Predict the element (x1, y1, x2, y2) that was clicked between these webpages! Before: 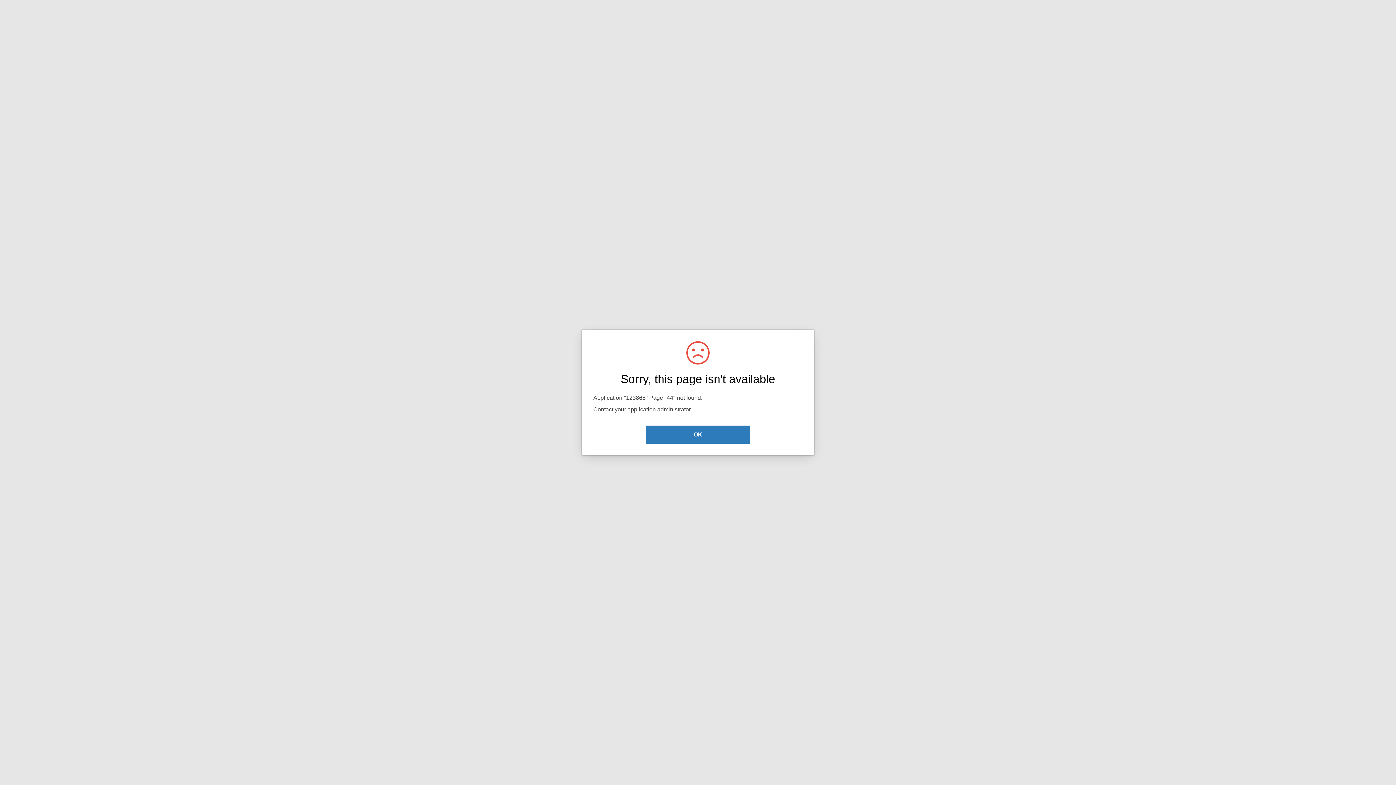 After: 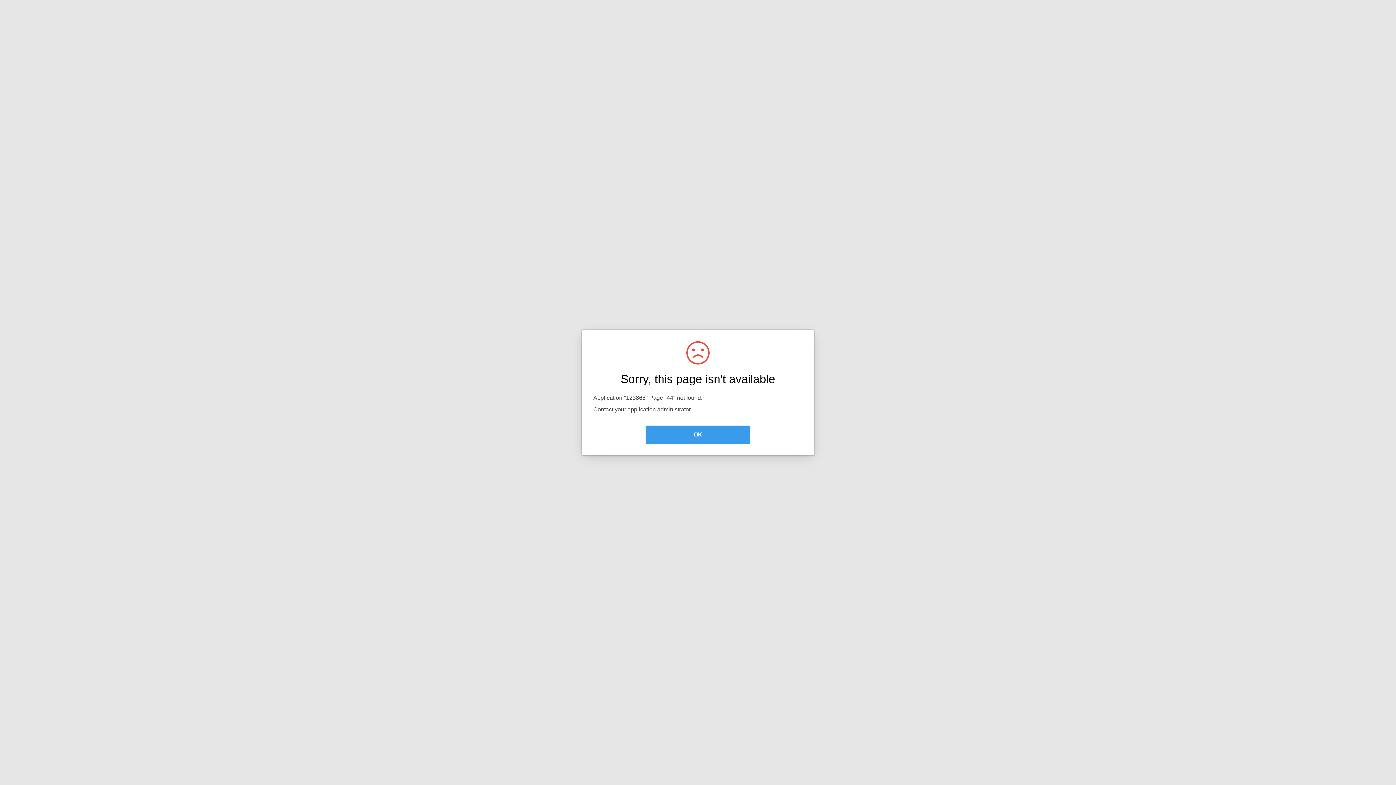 Action: label: OK bbox: (645, 425, 750, 444)